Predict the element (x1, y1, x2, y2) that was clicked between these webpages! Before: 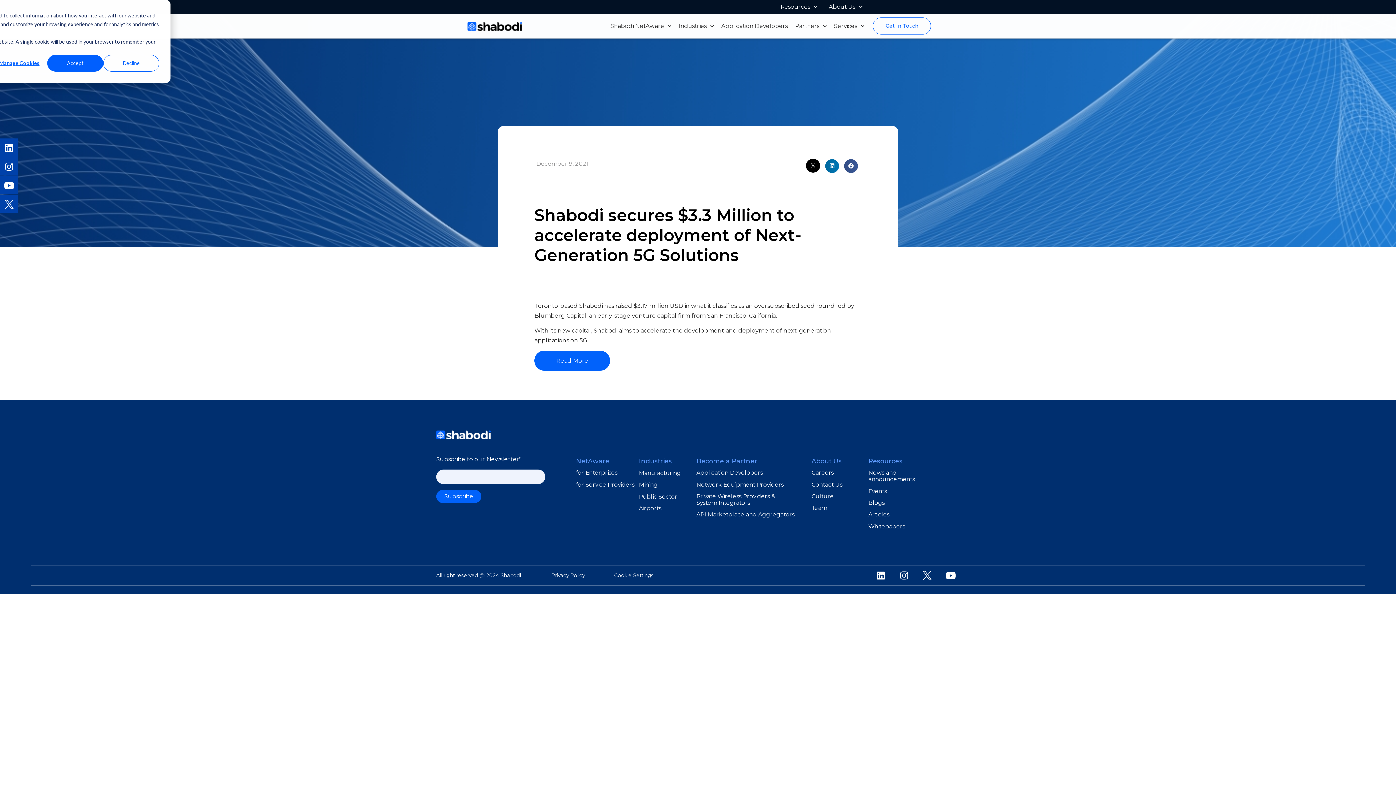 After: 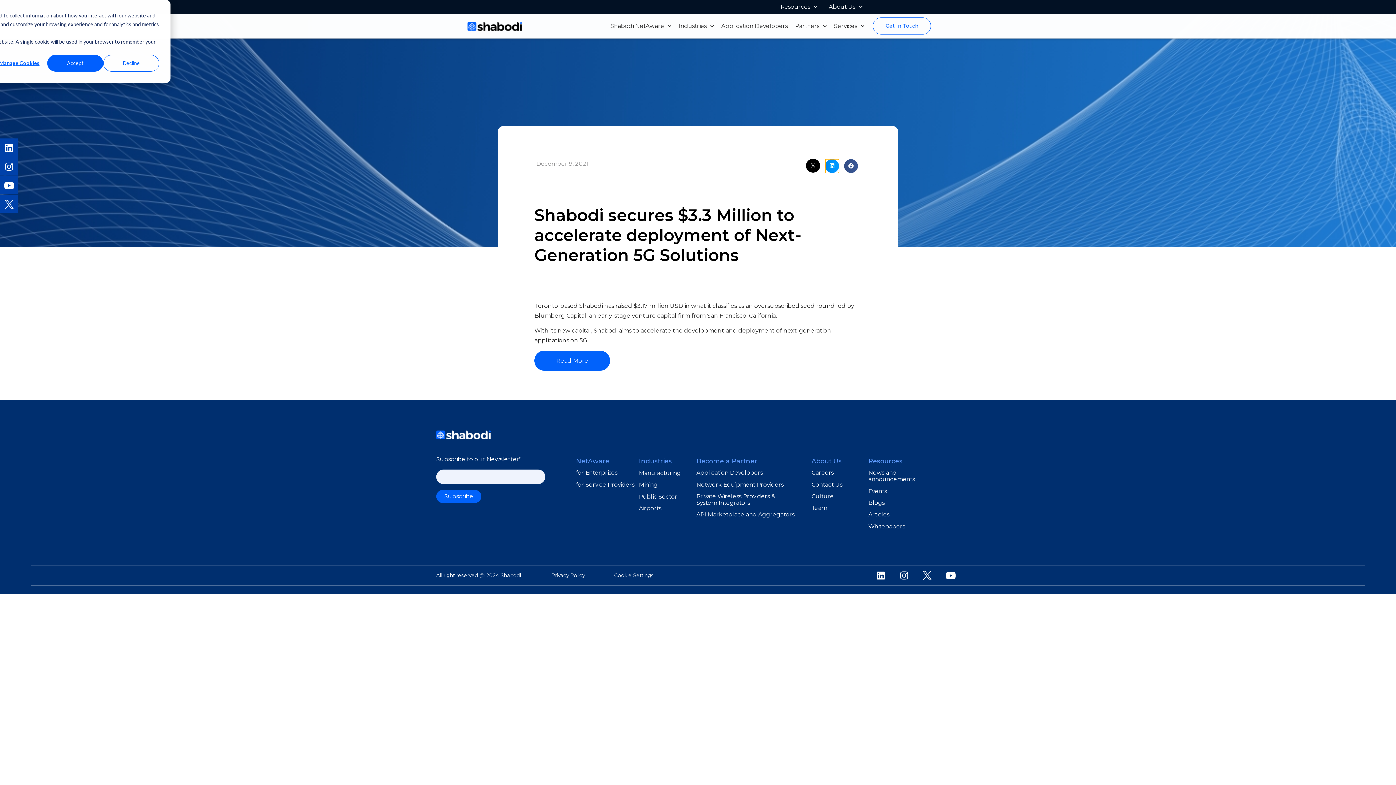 Action: bbox: (825, 159, 839, 173) label: Share on linkedin